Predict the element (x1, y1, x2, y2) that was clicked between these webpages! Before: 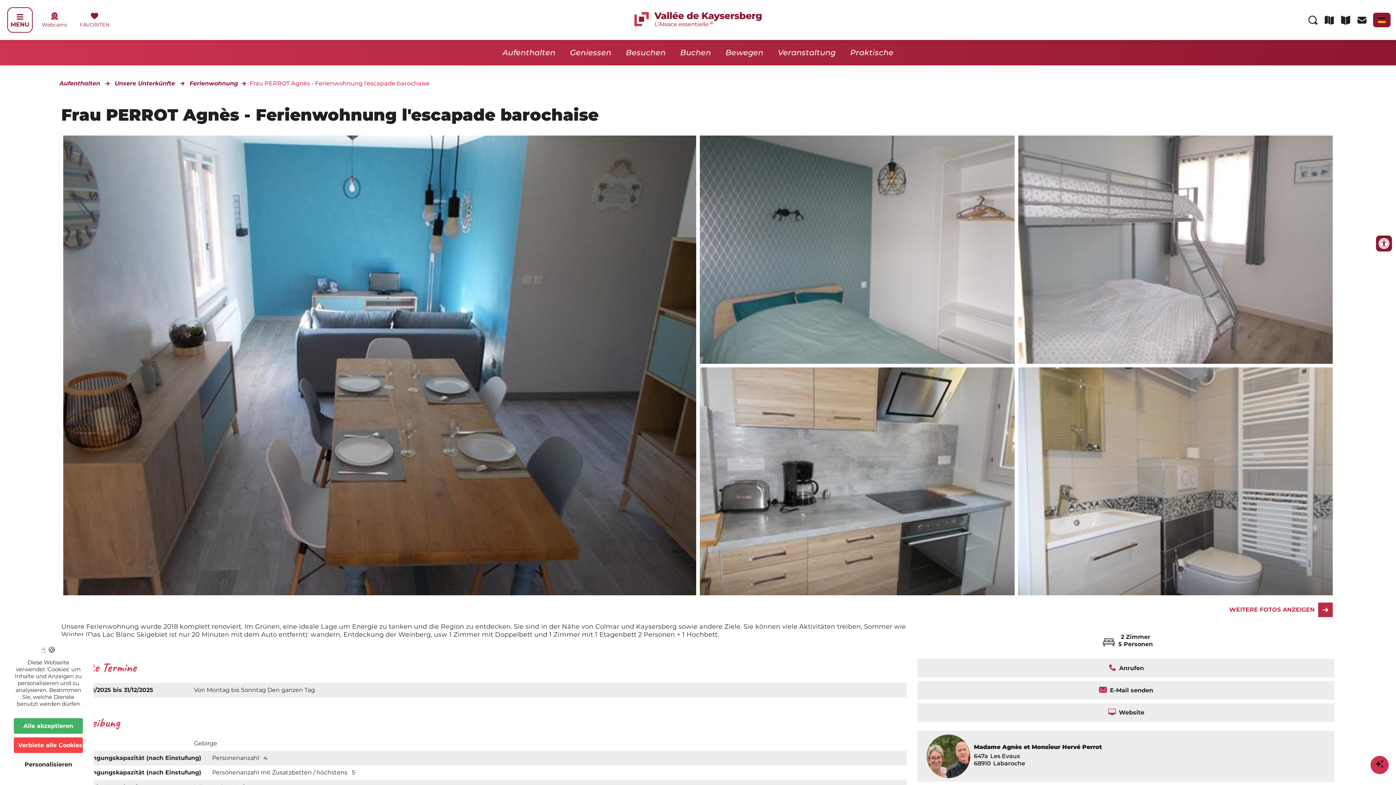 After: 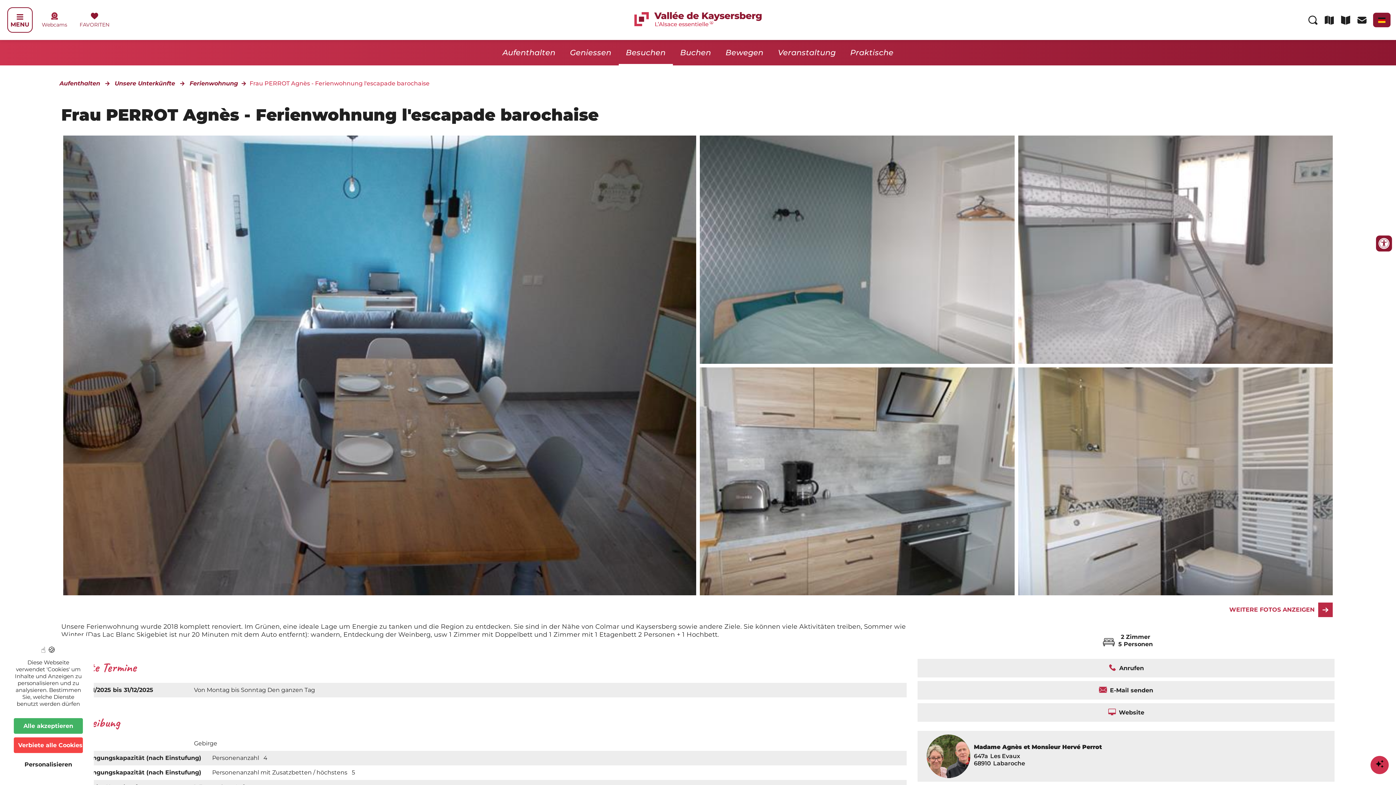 Action: label: Besuchen bbox: (618, 40, 673, 65)